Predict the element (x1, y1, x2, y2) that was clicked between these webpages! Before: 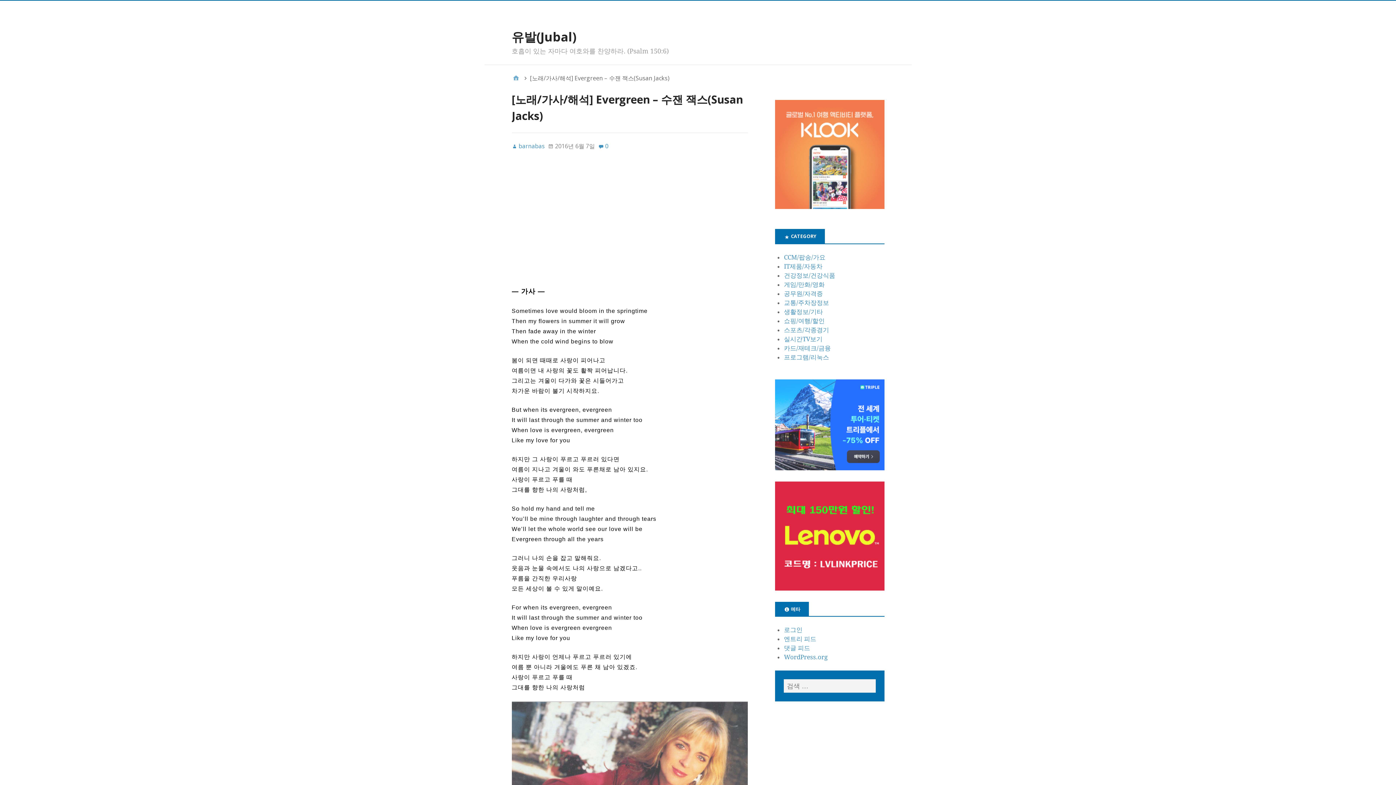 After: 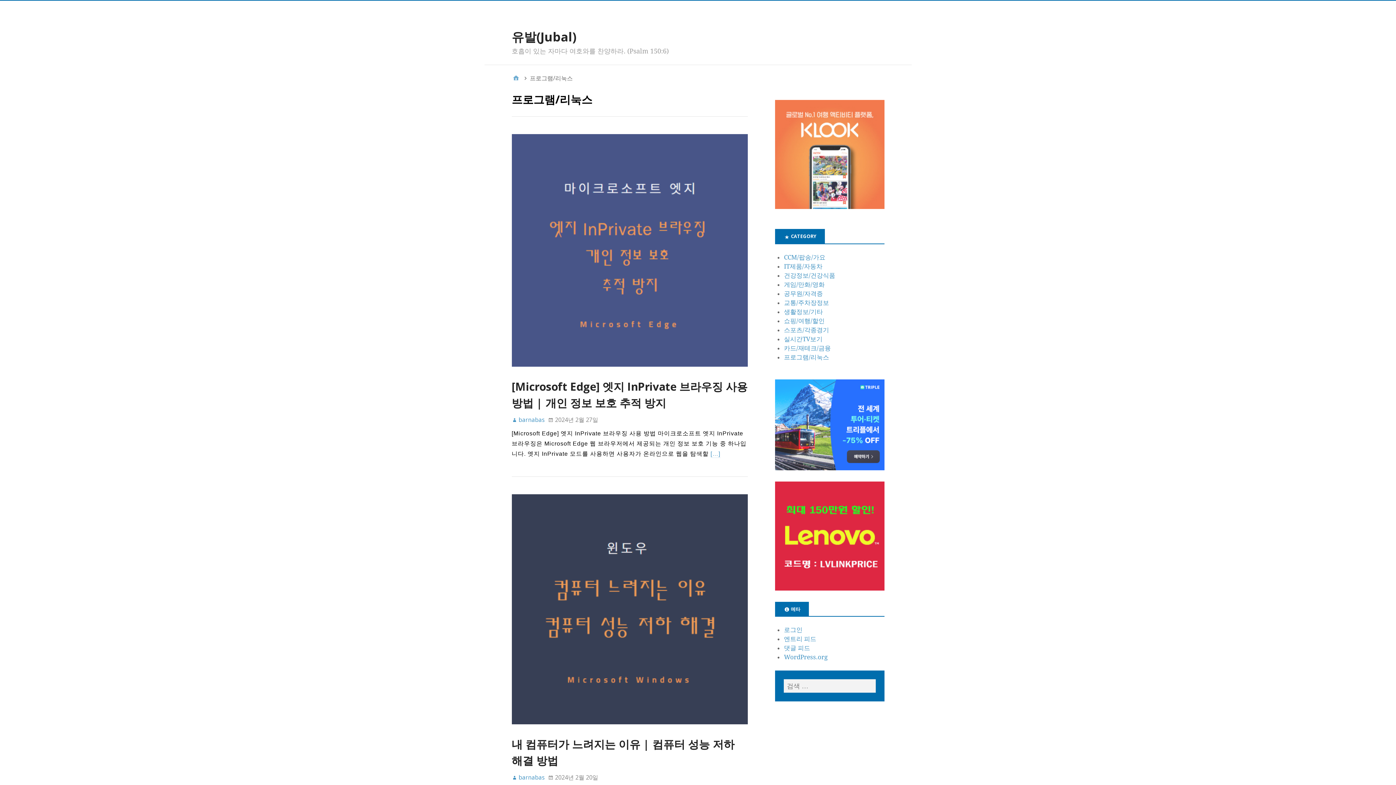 Action: label: 프로그램/리눅스 bbox: (784, 353, 829, 361)